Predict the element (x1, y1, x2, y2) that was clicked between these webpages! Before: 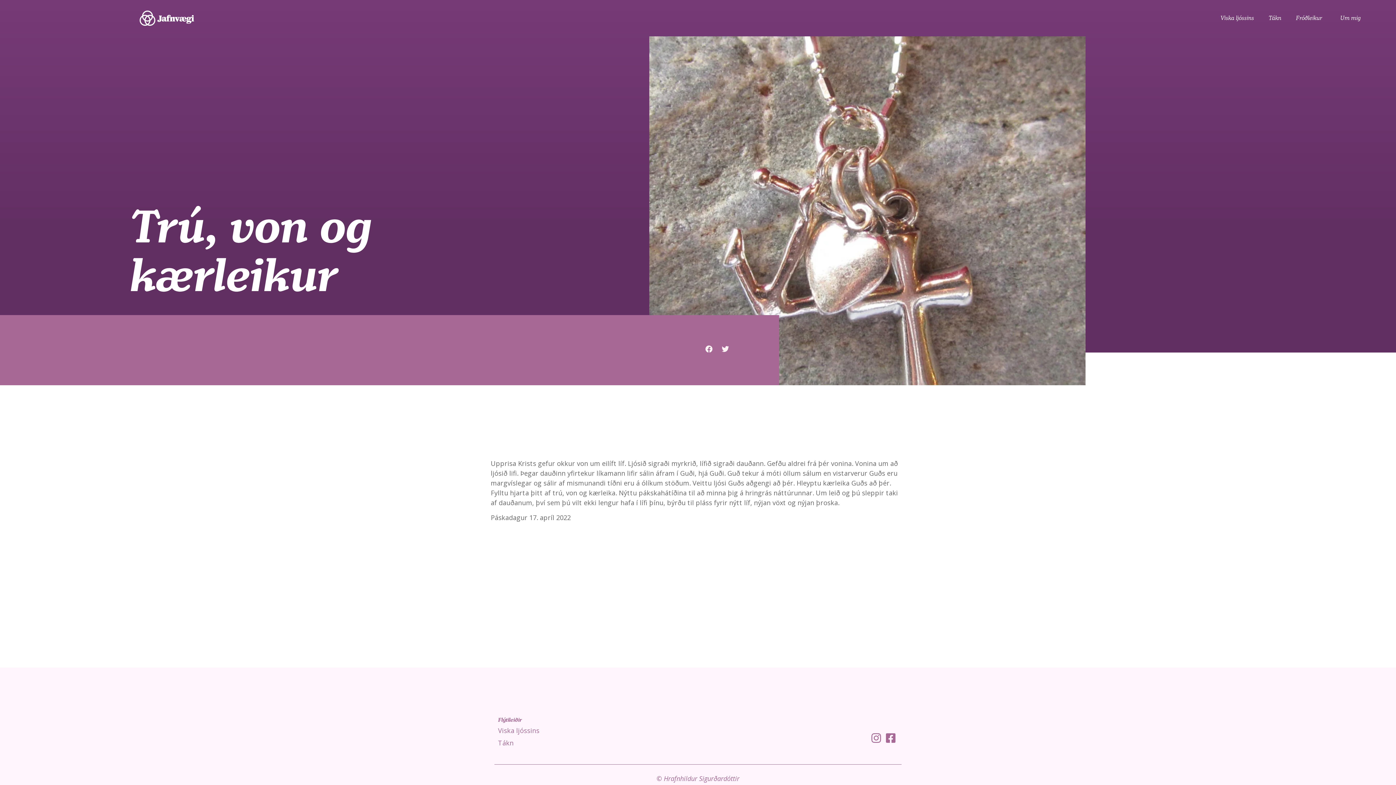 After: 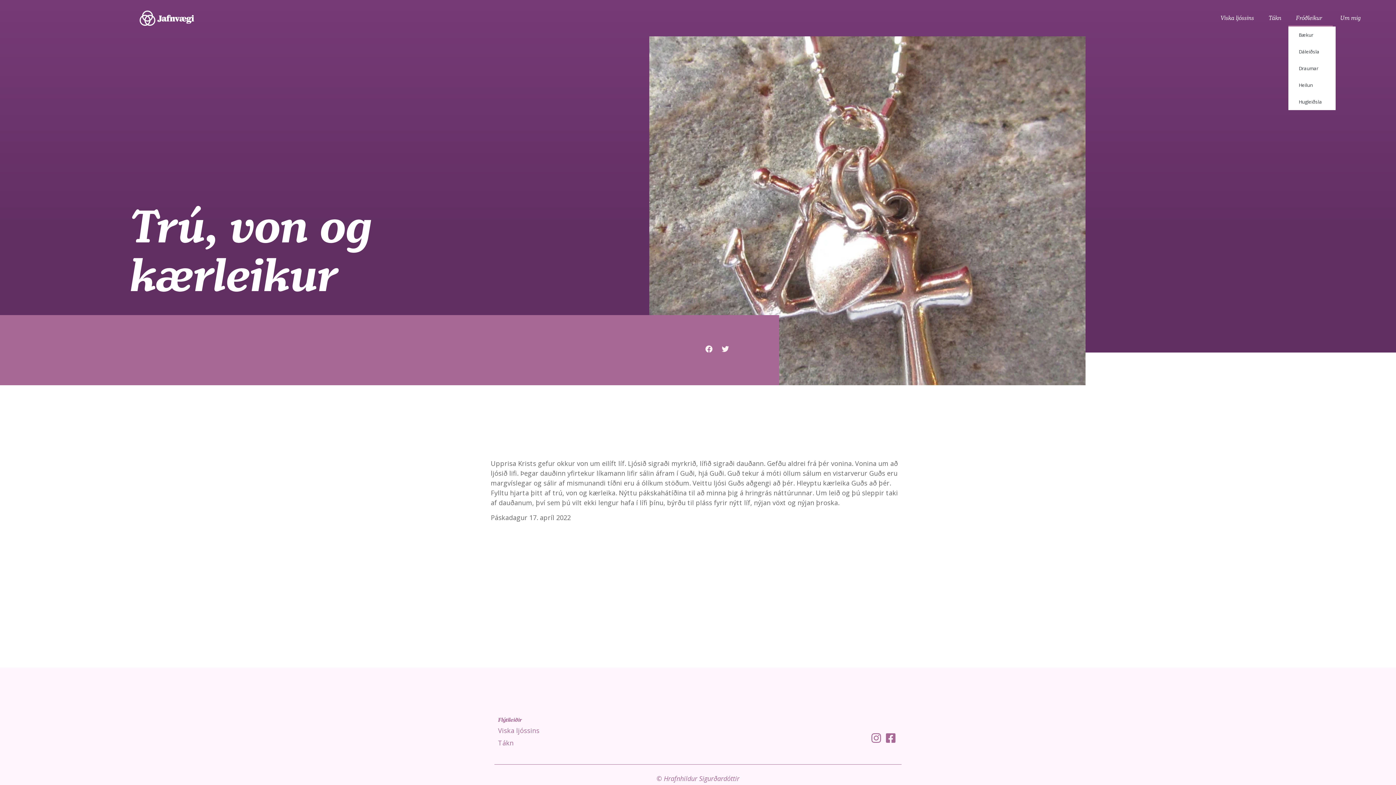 Action: label: Fróðleikur bbox: (1288, 9, 1333, 26)